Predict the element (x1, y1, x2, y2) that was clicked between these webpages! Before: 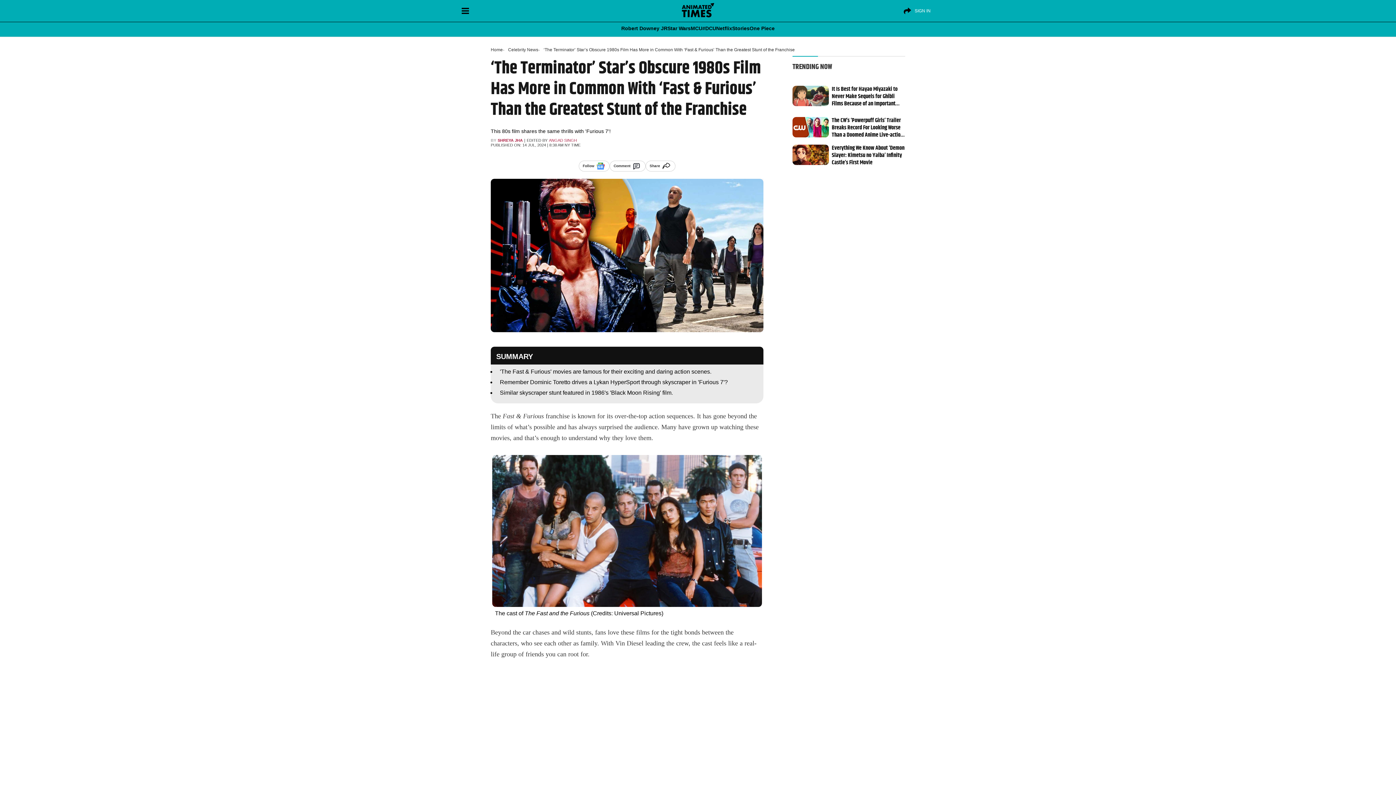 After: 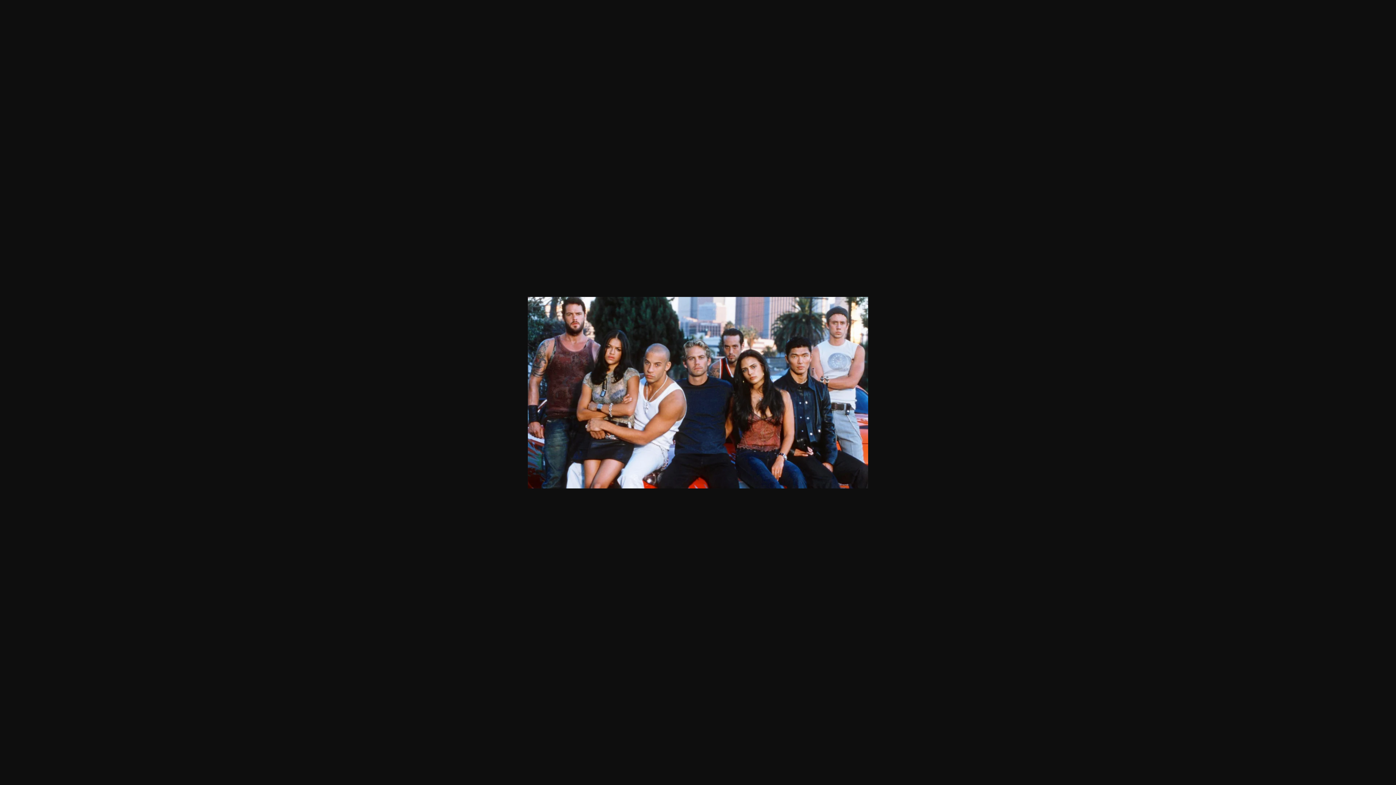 Action: bbox: (492, 455, 762, 607)